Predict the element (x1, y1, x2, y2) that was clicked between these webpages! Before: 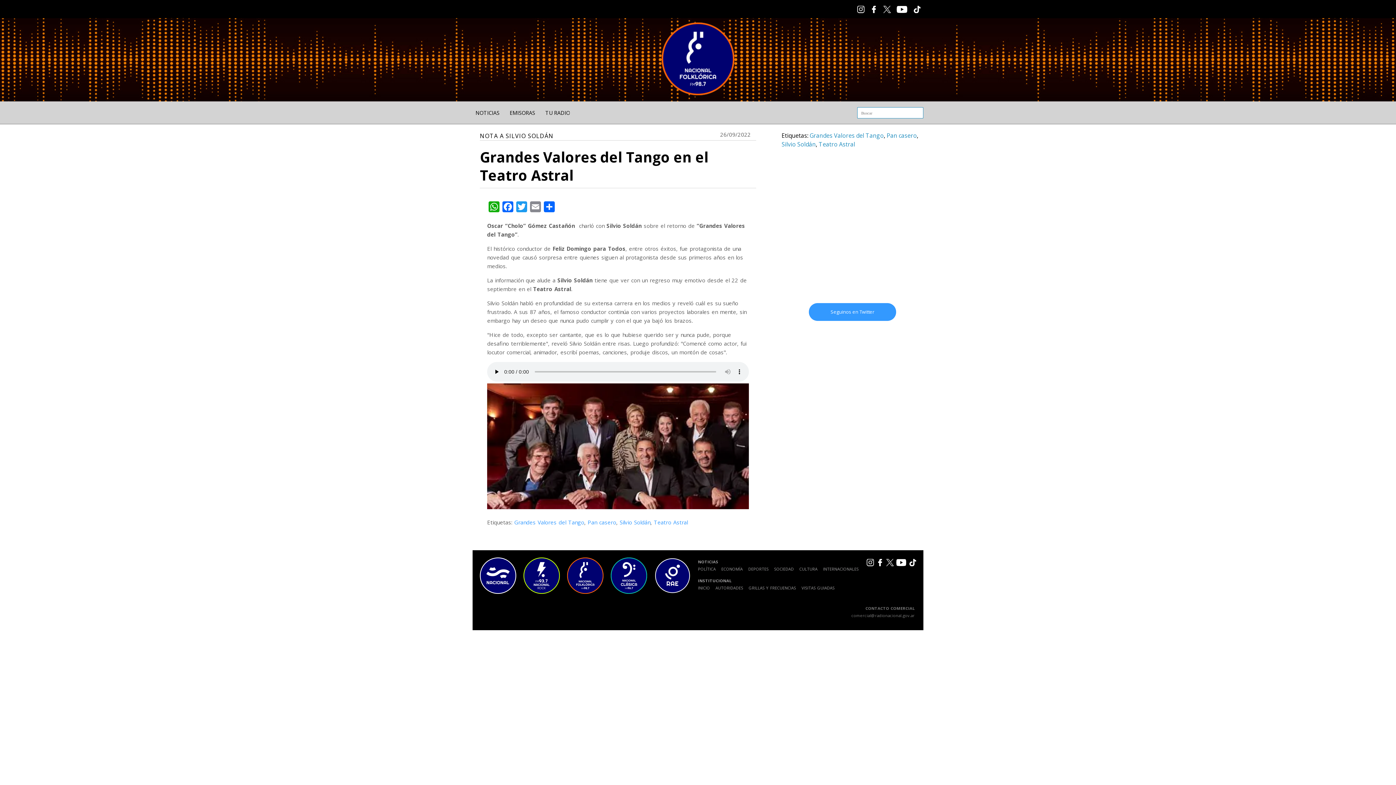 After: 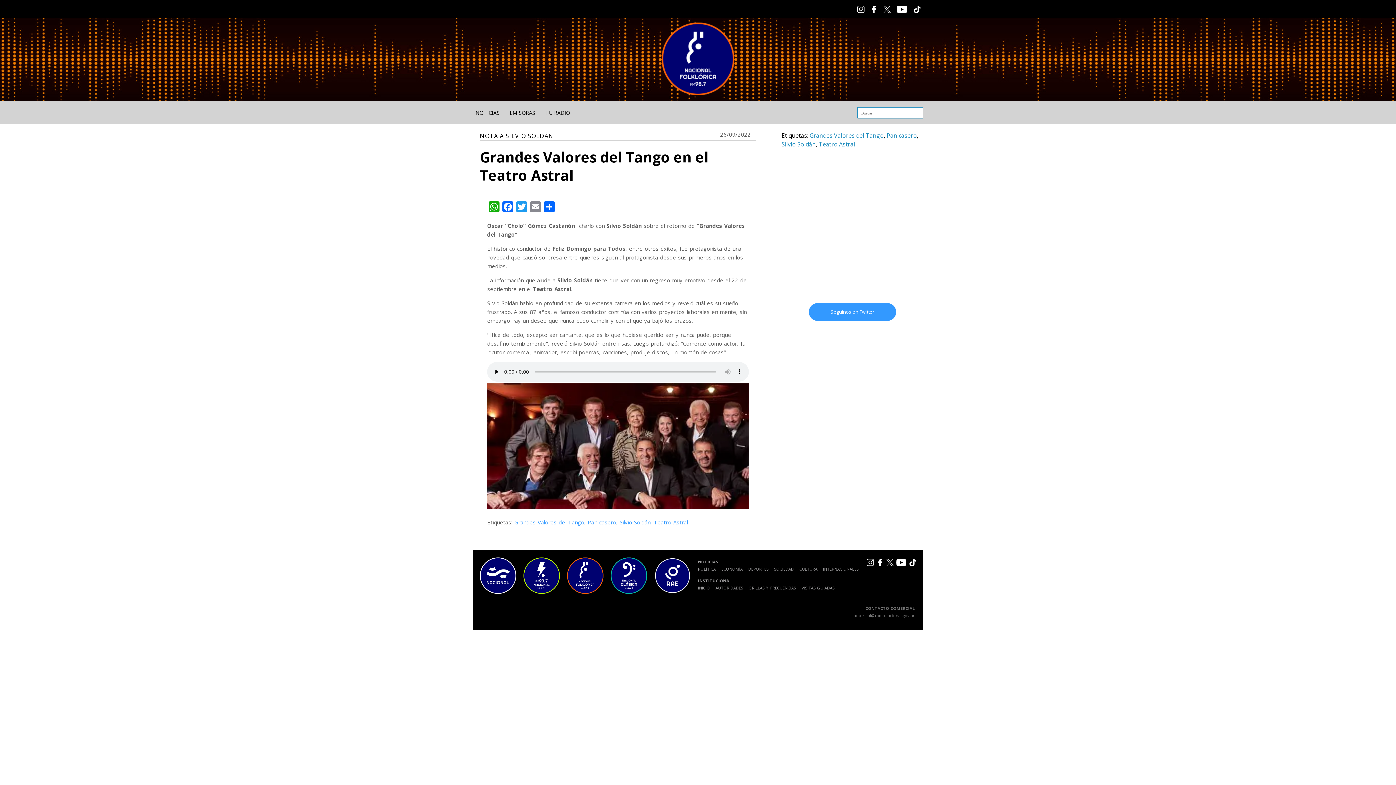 Action: bbox: (907, 561, 916, 567)